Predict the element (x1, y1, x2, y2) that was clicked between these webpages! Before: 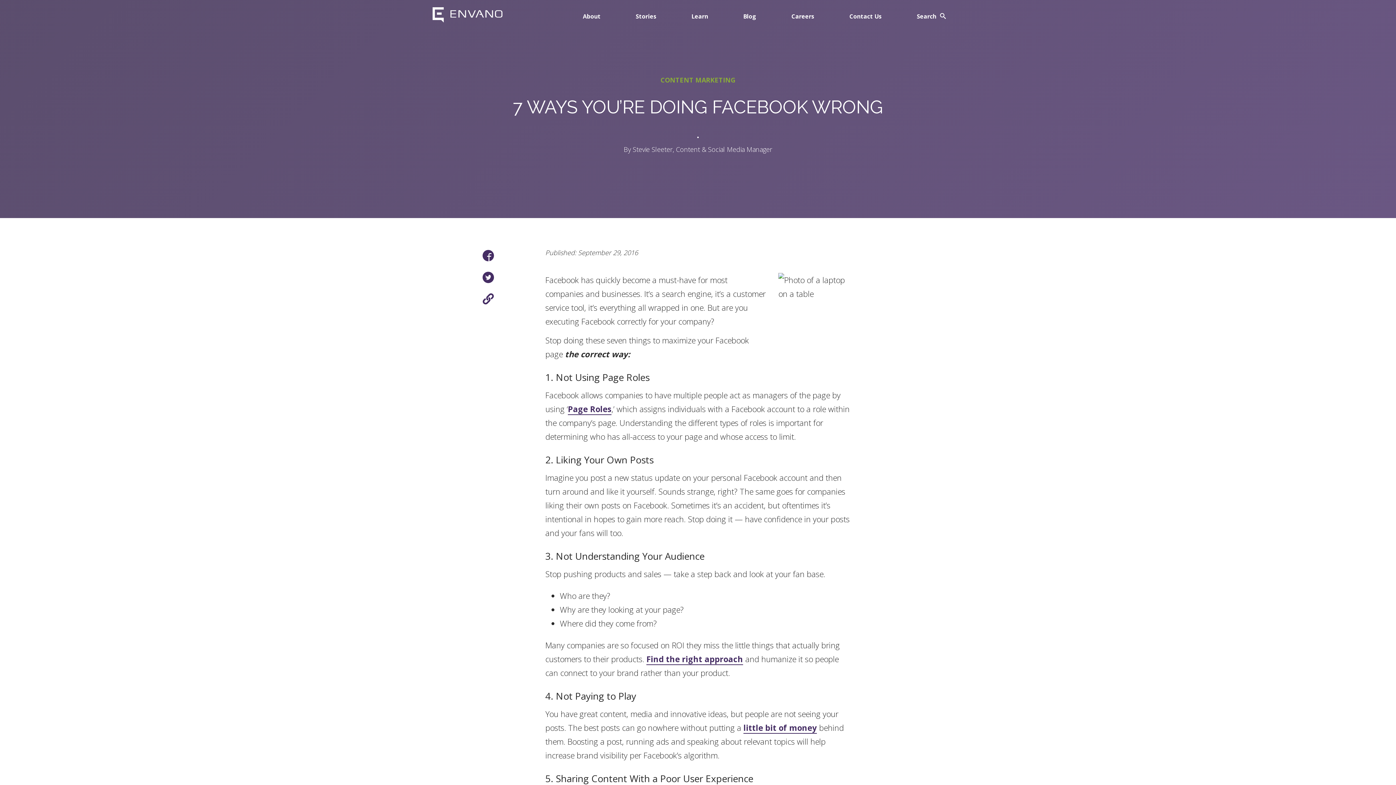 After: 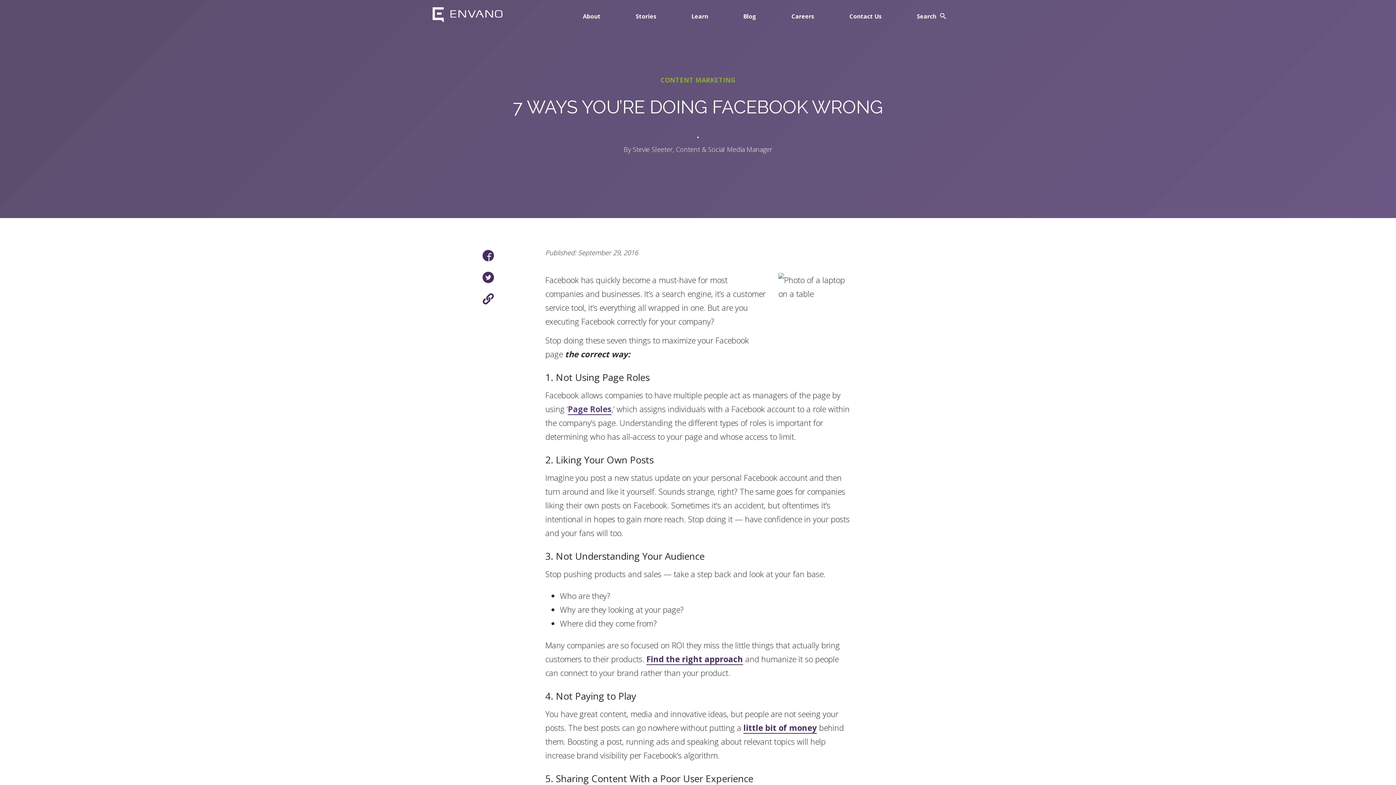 Action: label: Page Roles bbox: (568, 403, 611, 415)